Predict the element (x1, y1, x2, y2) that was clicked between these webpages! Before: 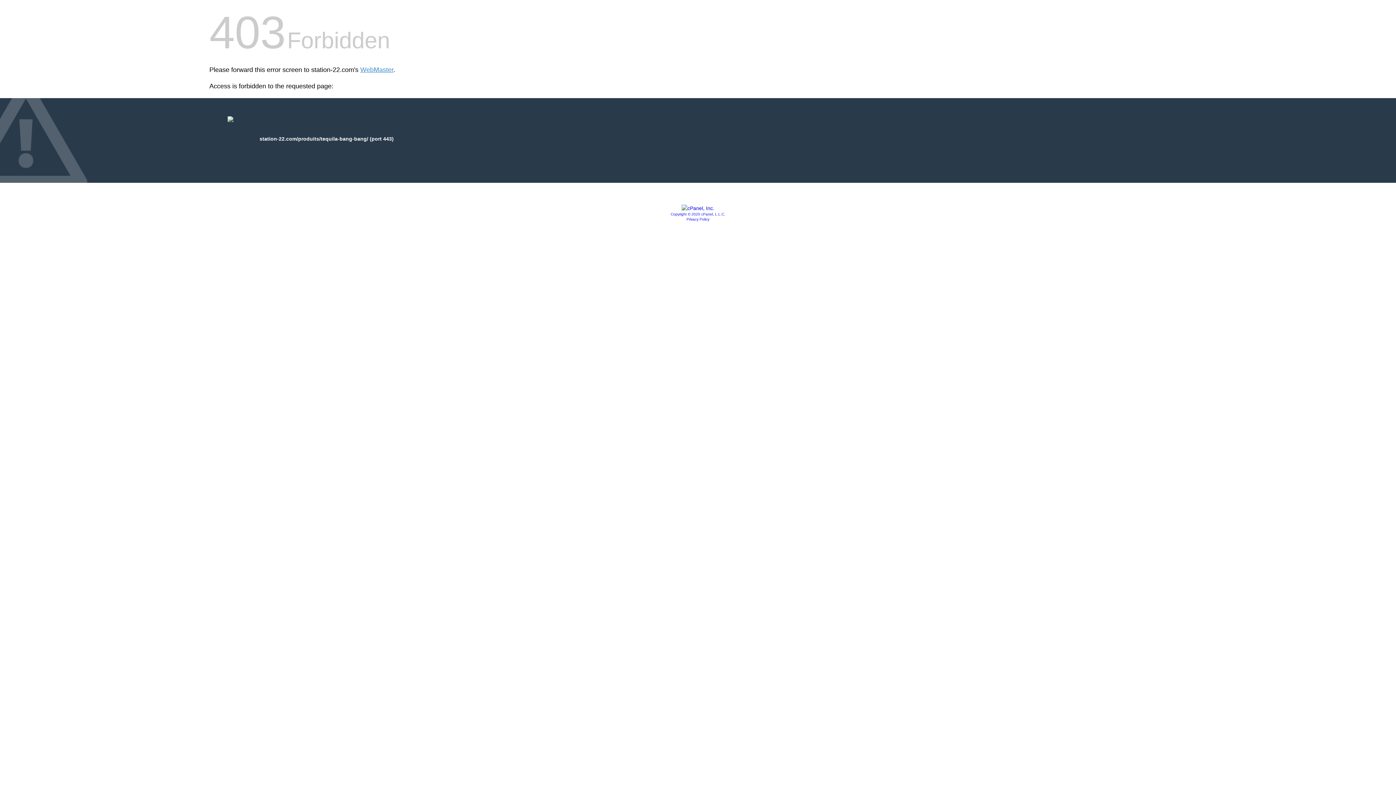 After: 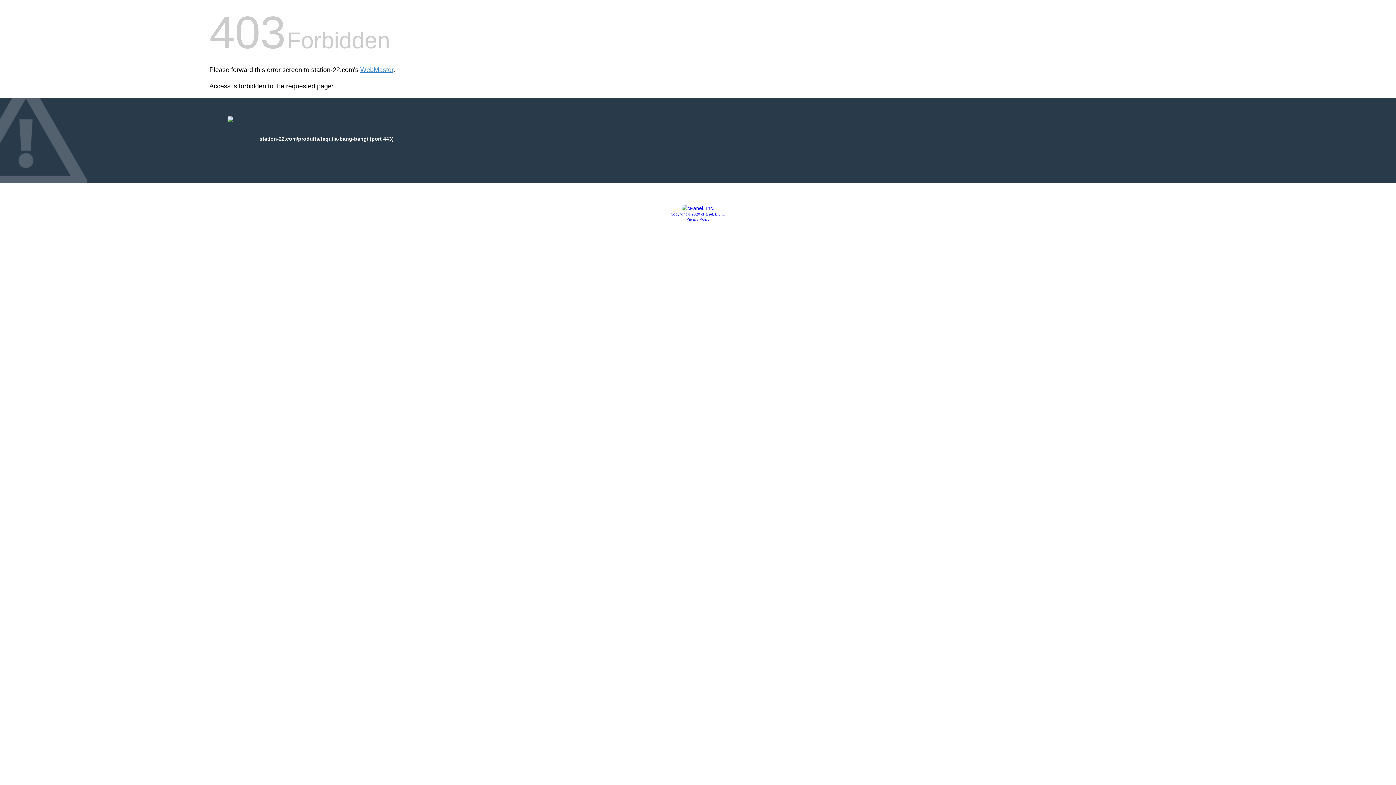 Action: bbox: (681, 205, 714, 211)